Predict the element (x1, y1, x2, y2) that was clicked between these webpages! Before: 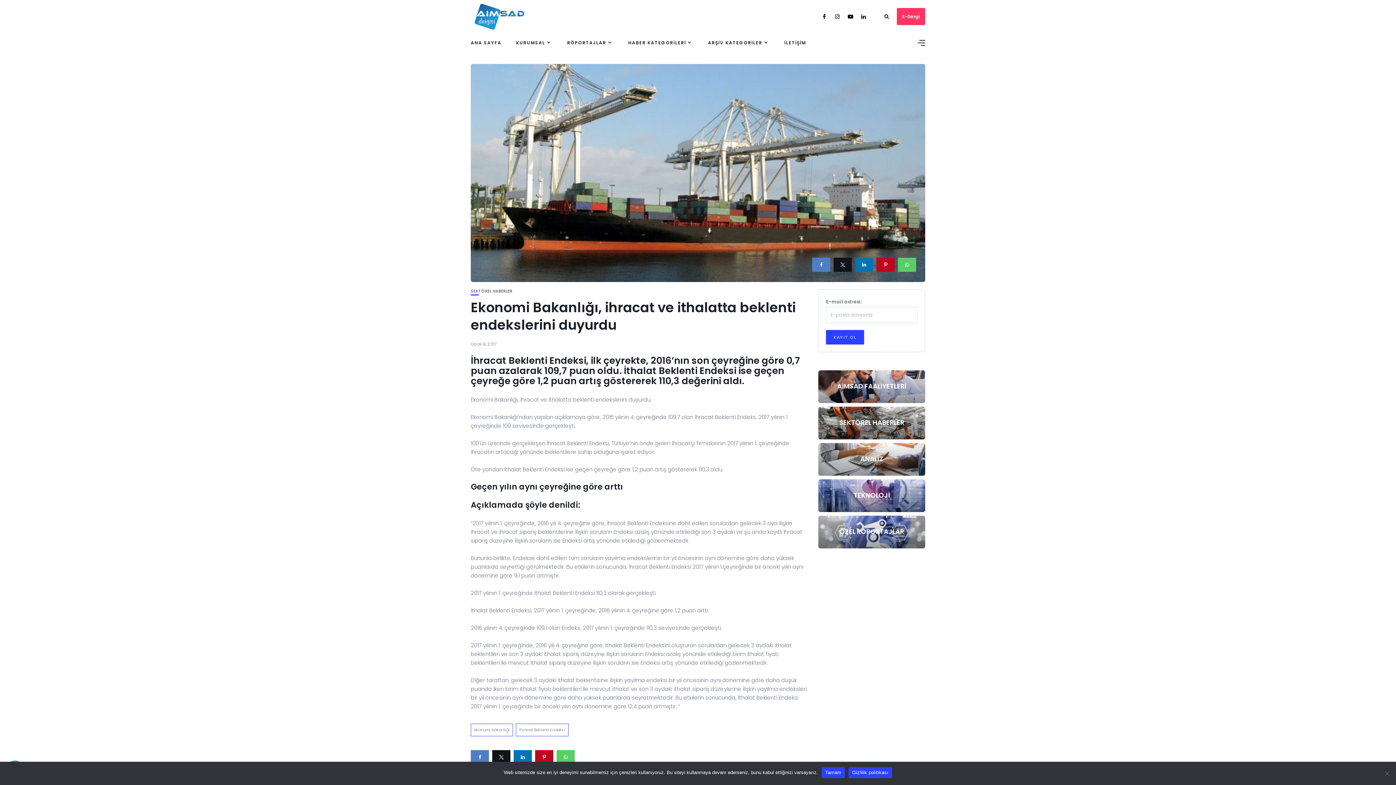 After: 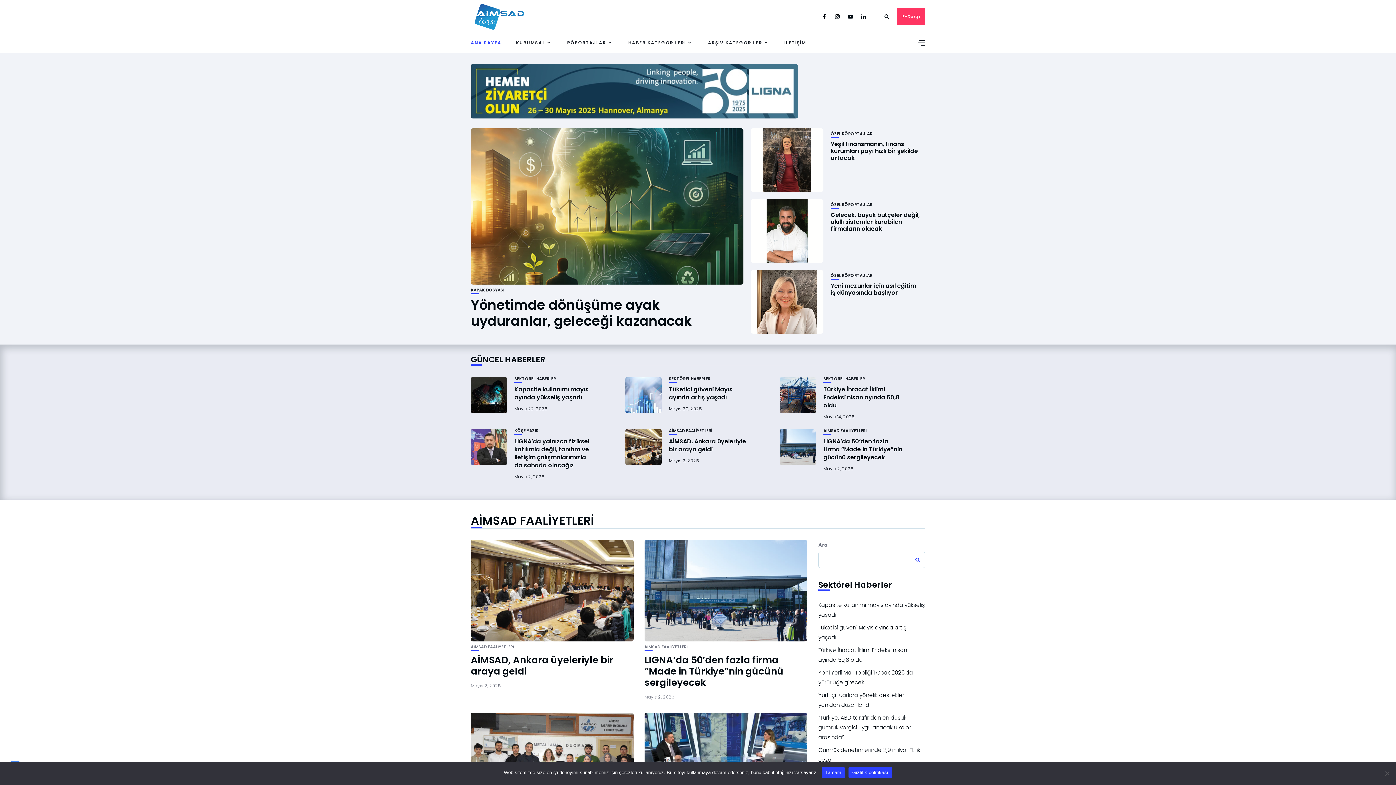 Action: bbox: (470, 12, 529, 19)